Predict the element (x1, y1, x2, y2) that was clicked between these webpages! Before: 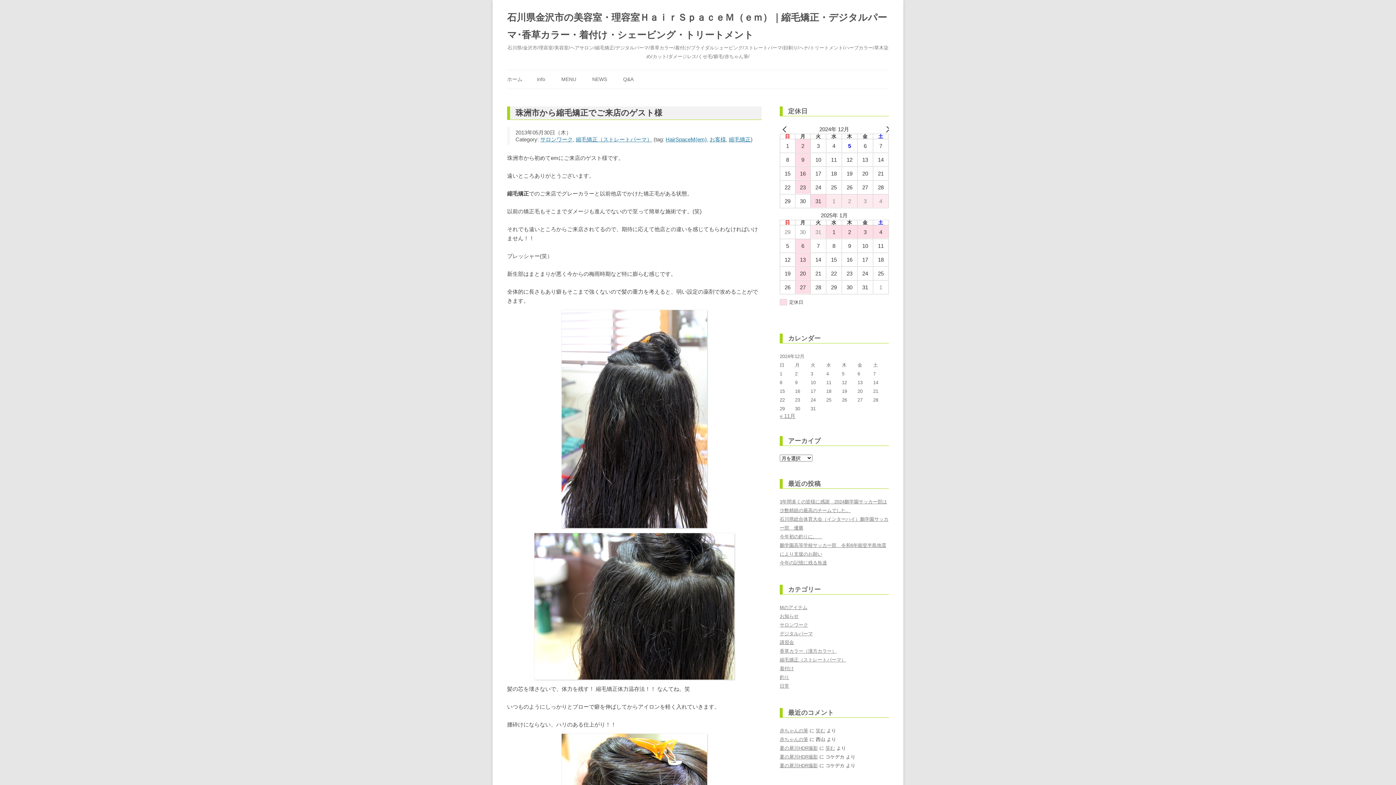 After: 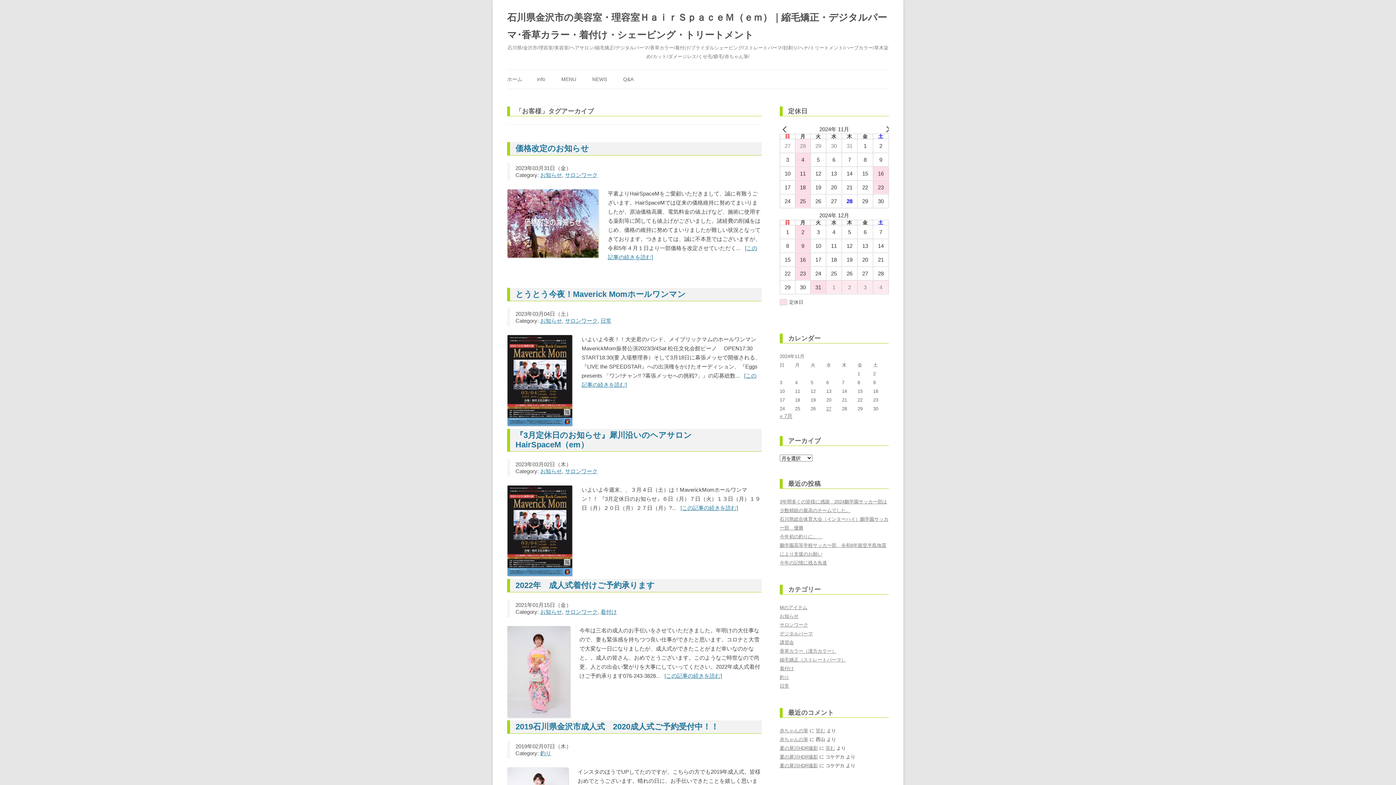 Action: bbox: (709, 136, 726, 142) label: お客様